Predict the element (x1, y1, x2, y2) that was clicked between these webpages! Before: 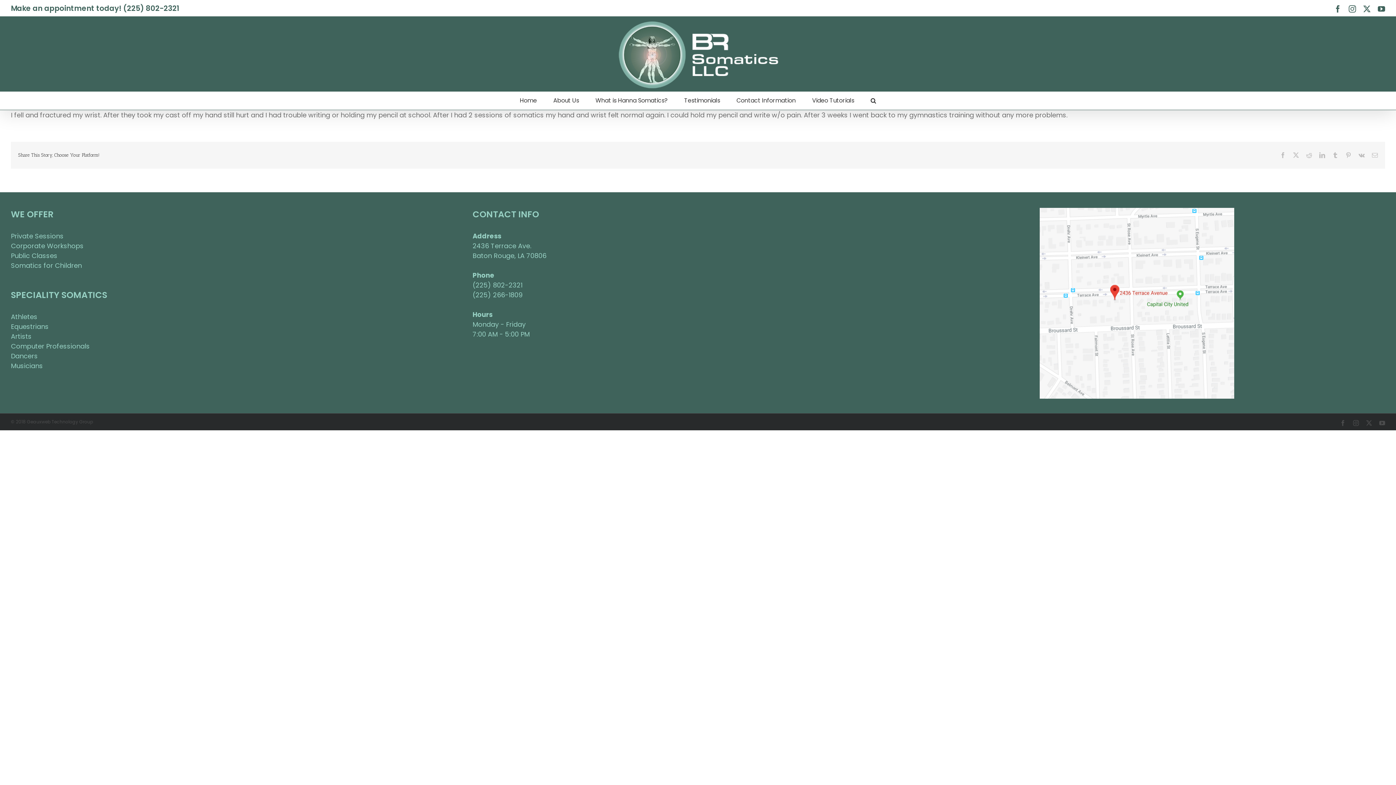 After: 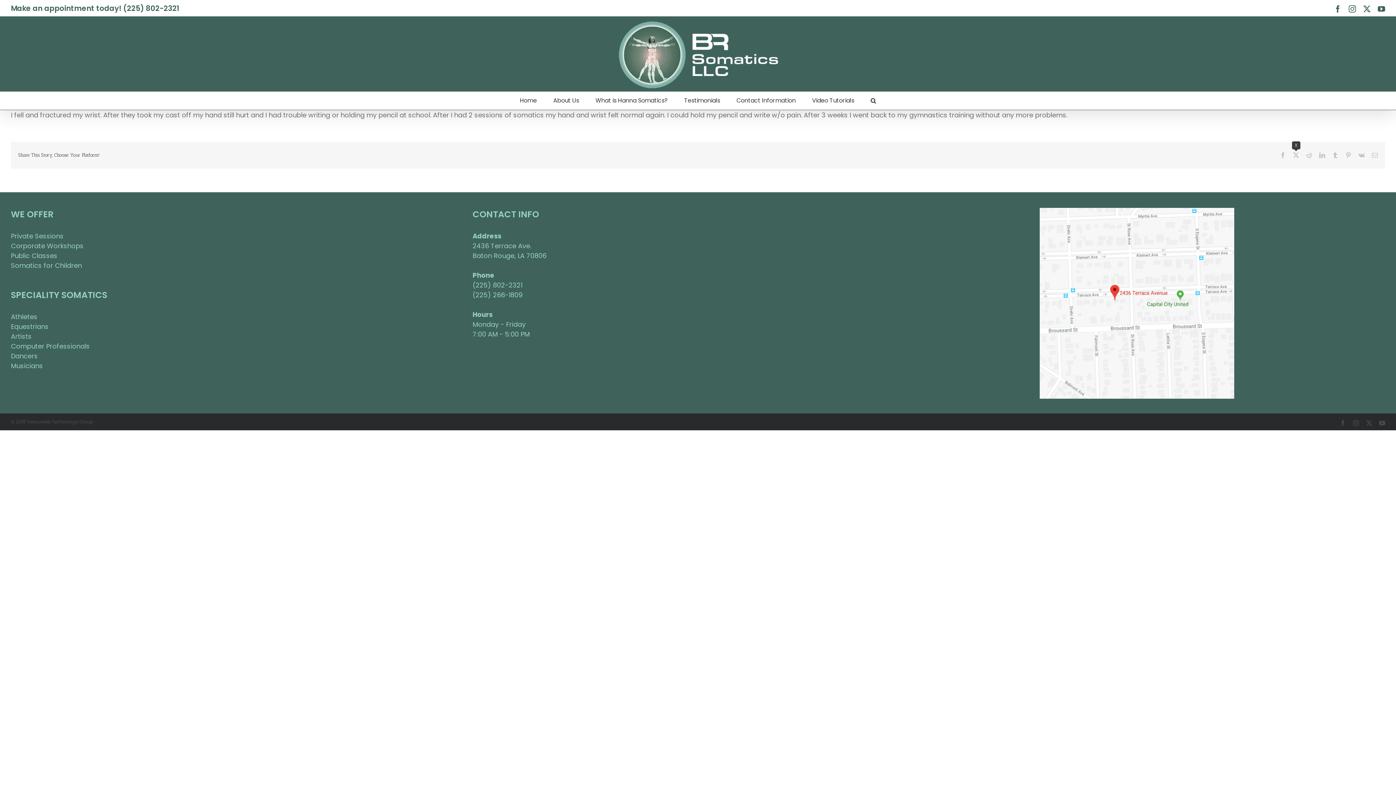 Action: bbox: (1293, 152, 1299, 158) label: X